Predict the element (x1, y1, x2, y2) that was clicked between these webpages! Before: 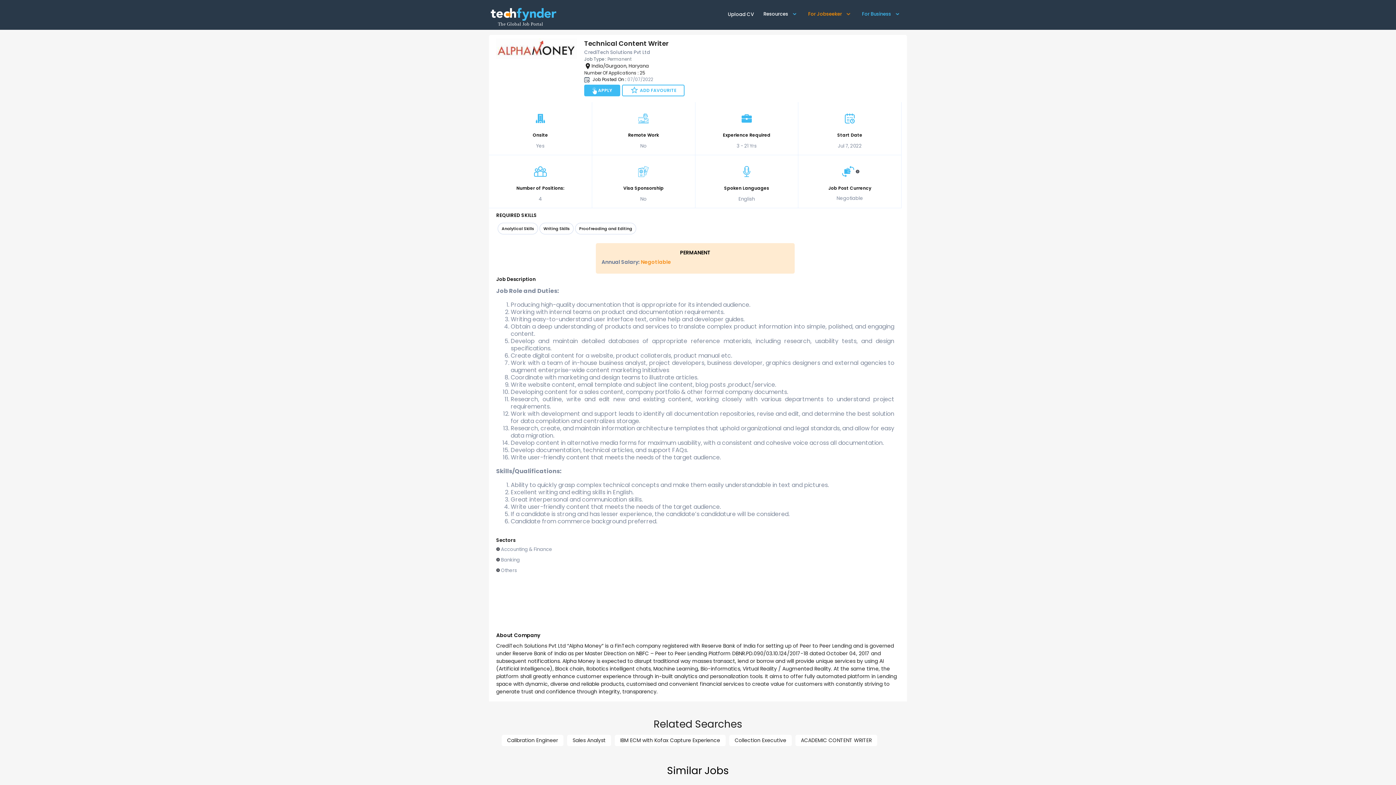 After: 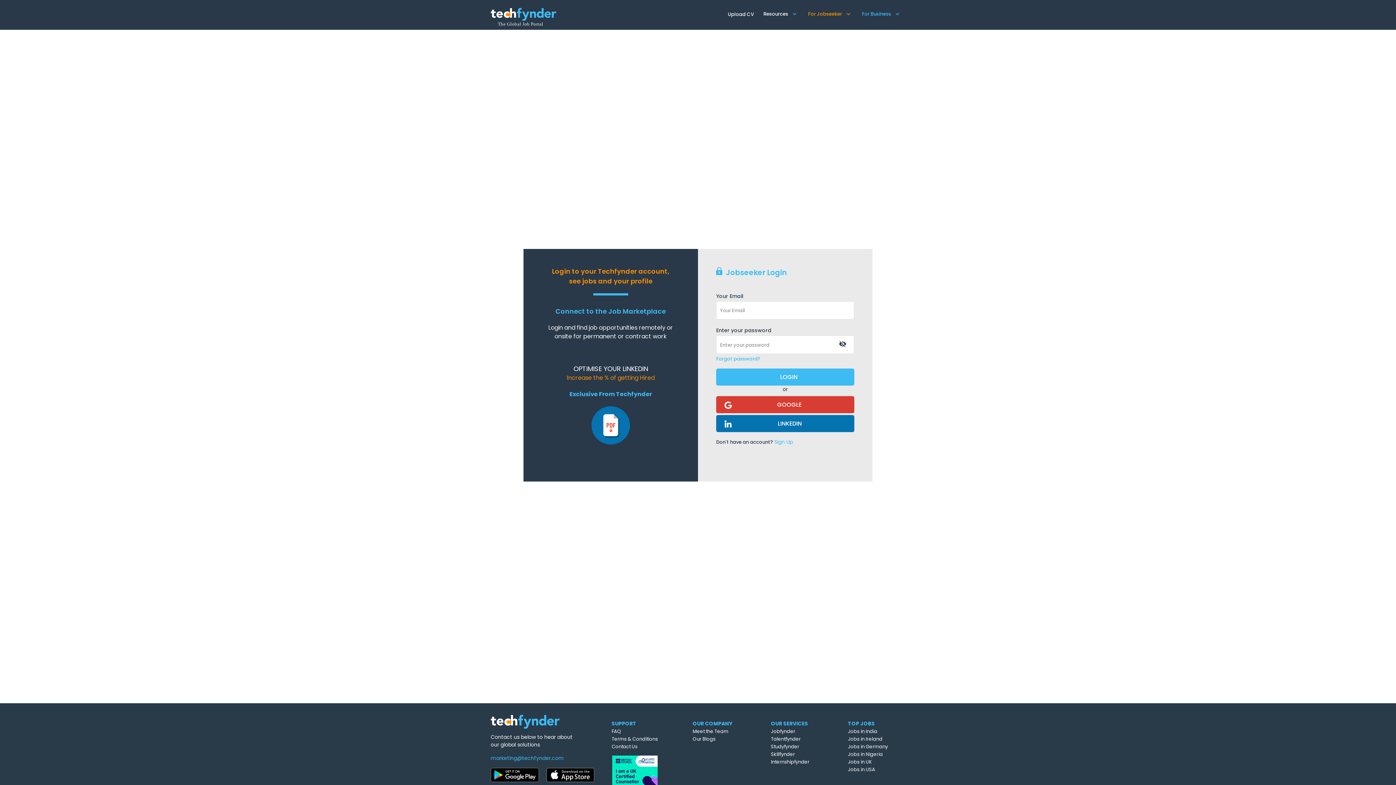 Action: bbox: (622, 84, 684, 96) label: star_border ADD FAVOURITE